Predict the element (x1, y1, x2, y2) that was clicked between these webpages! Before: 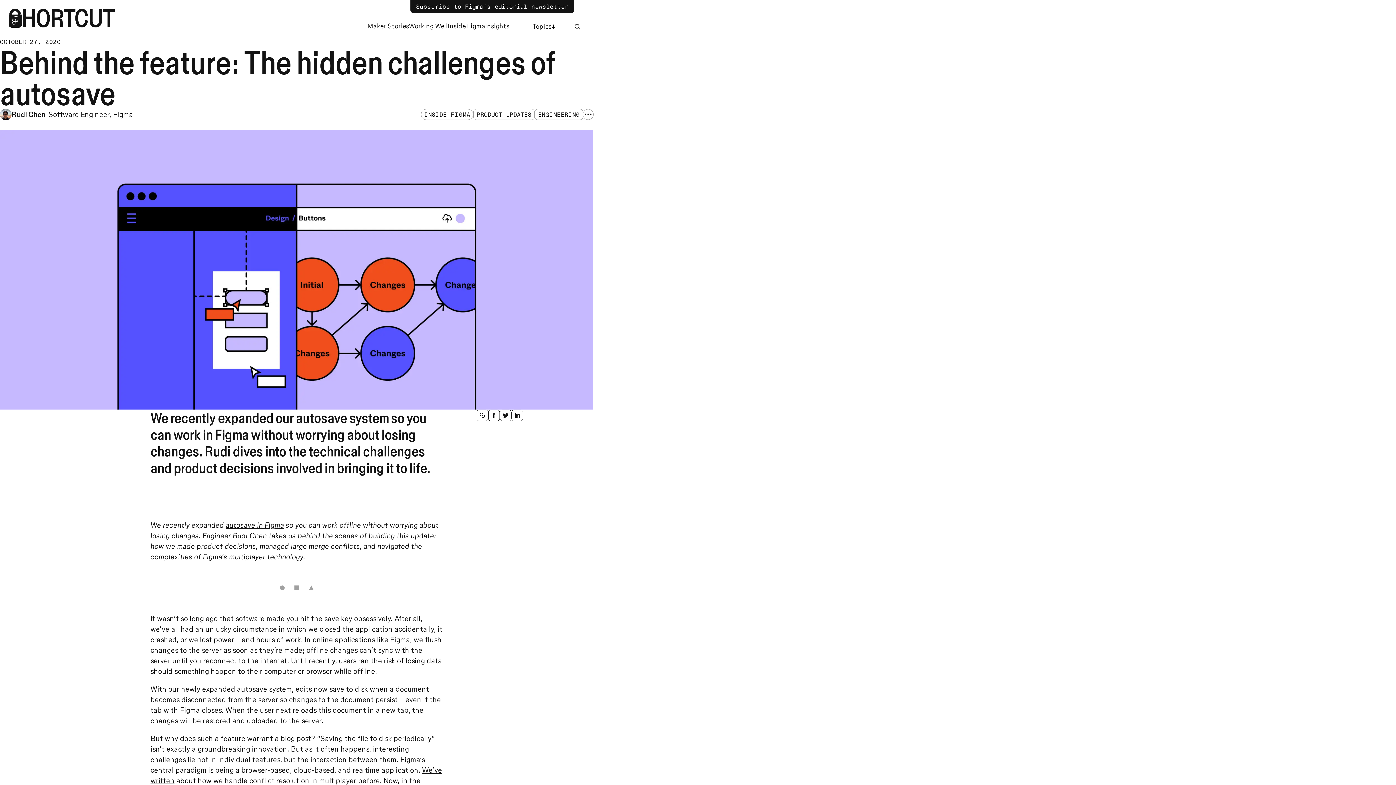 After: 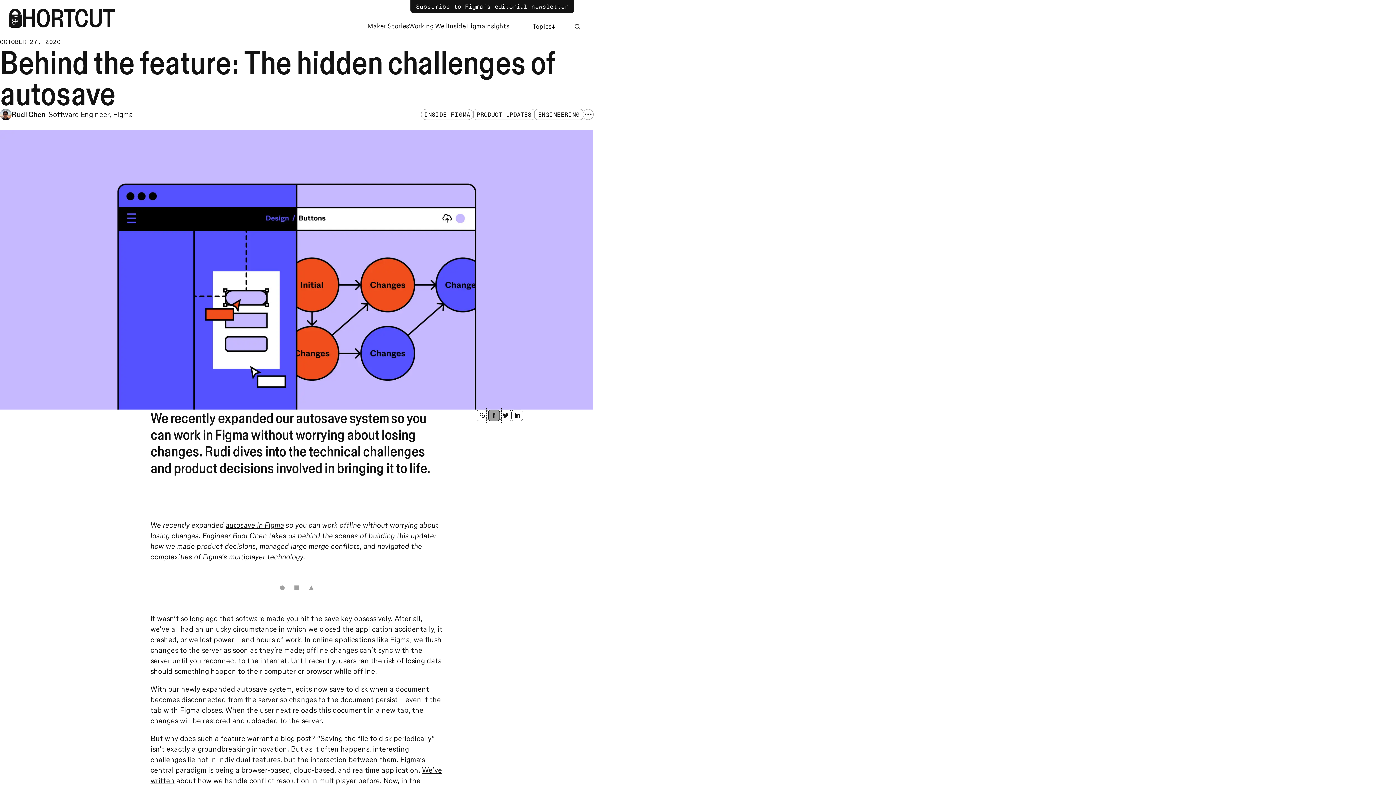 Action: bbox: (488, 409, 500, 421) label: facebook